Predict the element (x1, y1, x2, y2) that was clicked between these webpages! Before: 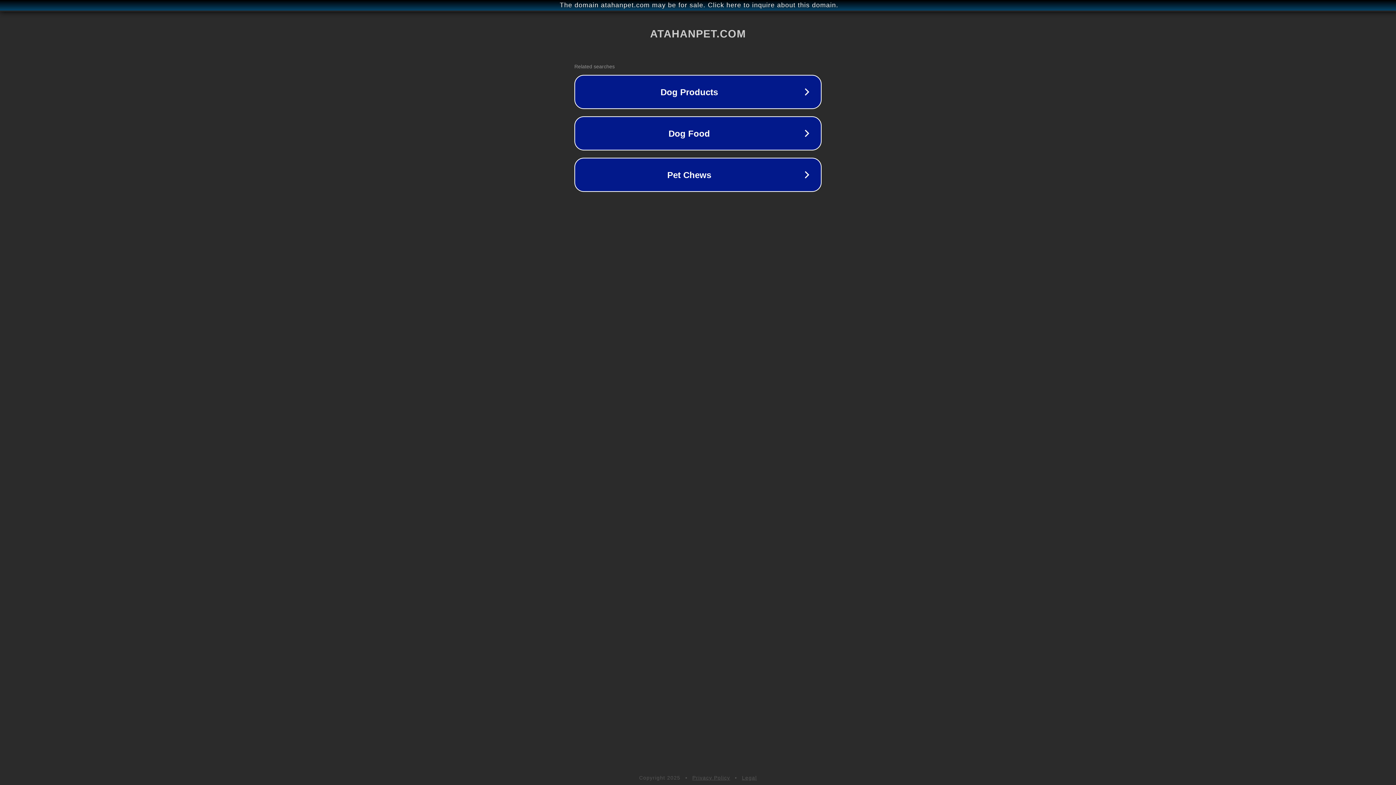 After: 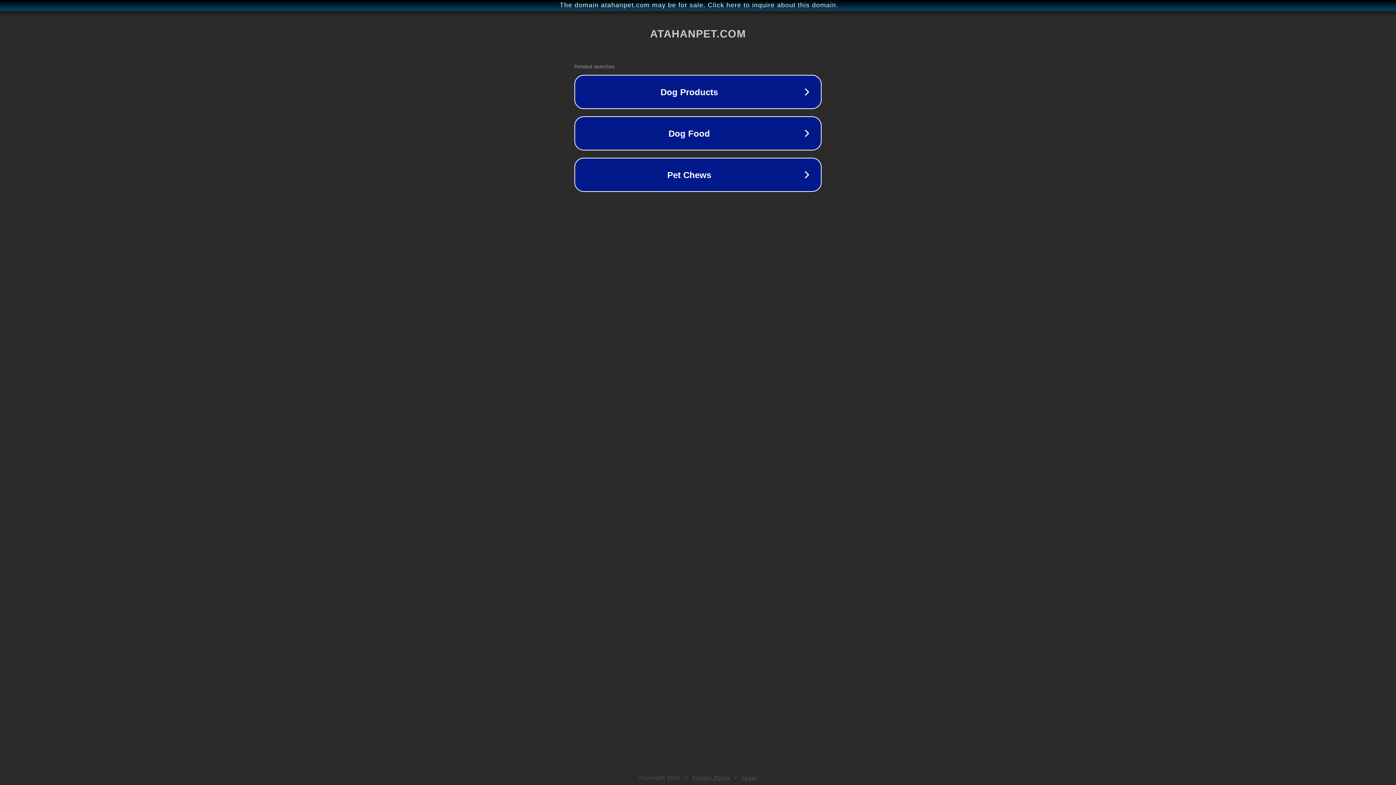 Action: bbox: (742, 775, 757, 781) label: Legal